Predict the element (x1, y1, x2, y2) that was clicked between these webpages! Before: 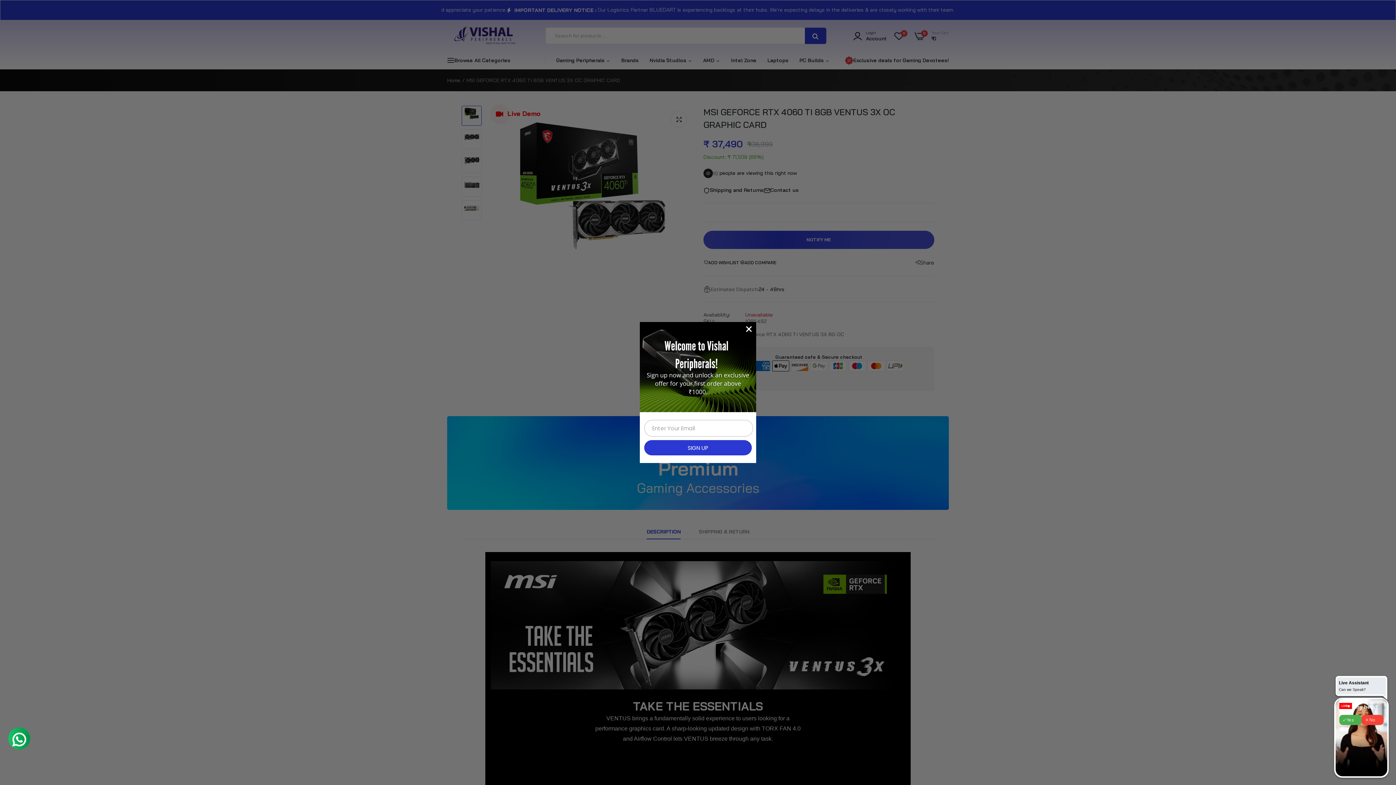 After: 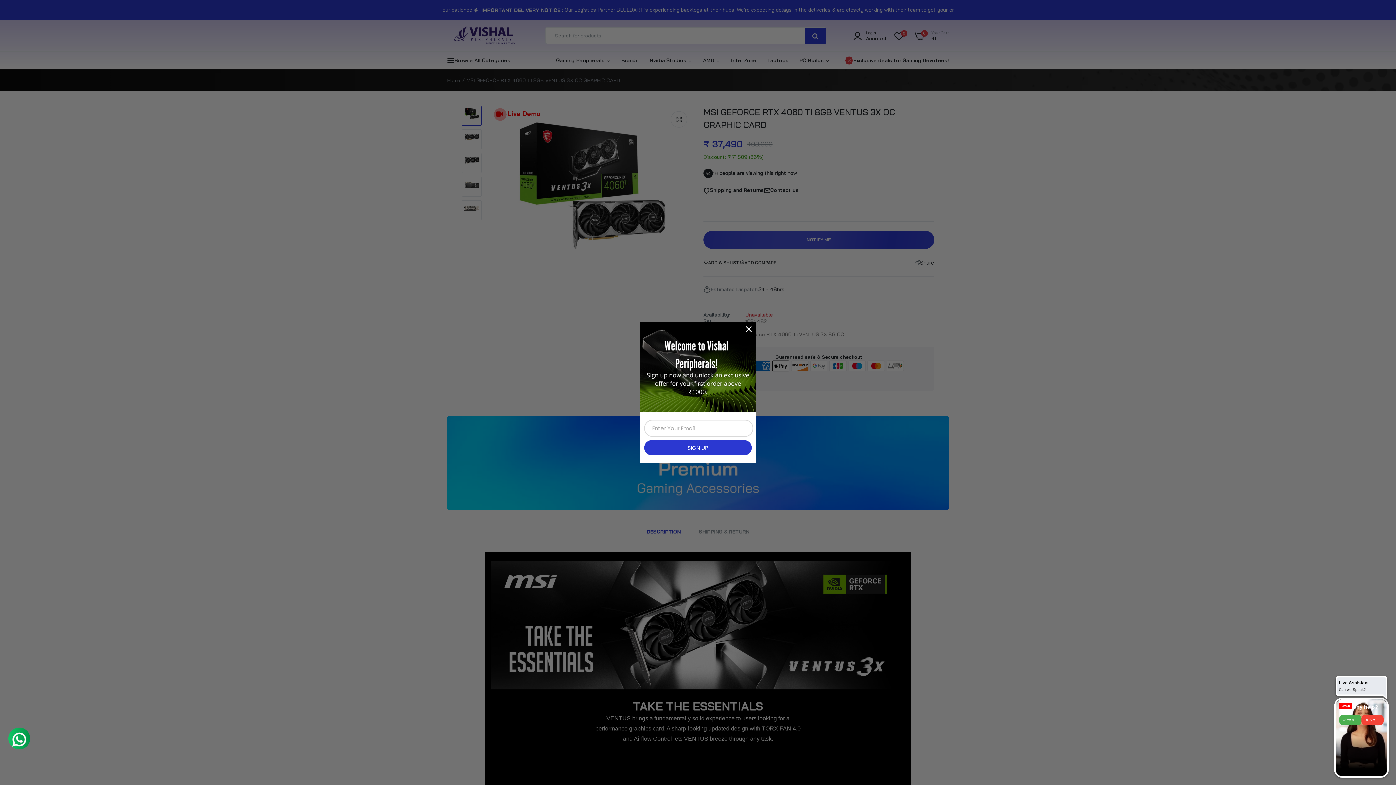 Action: bbox: (8, 728, 30, 749)